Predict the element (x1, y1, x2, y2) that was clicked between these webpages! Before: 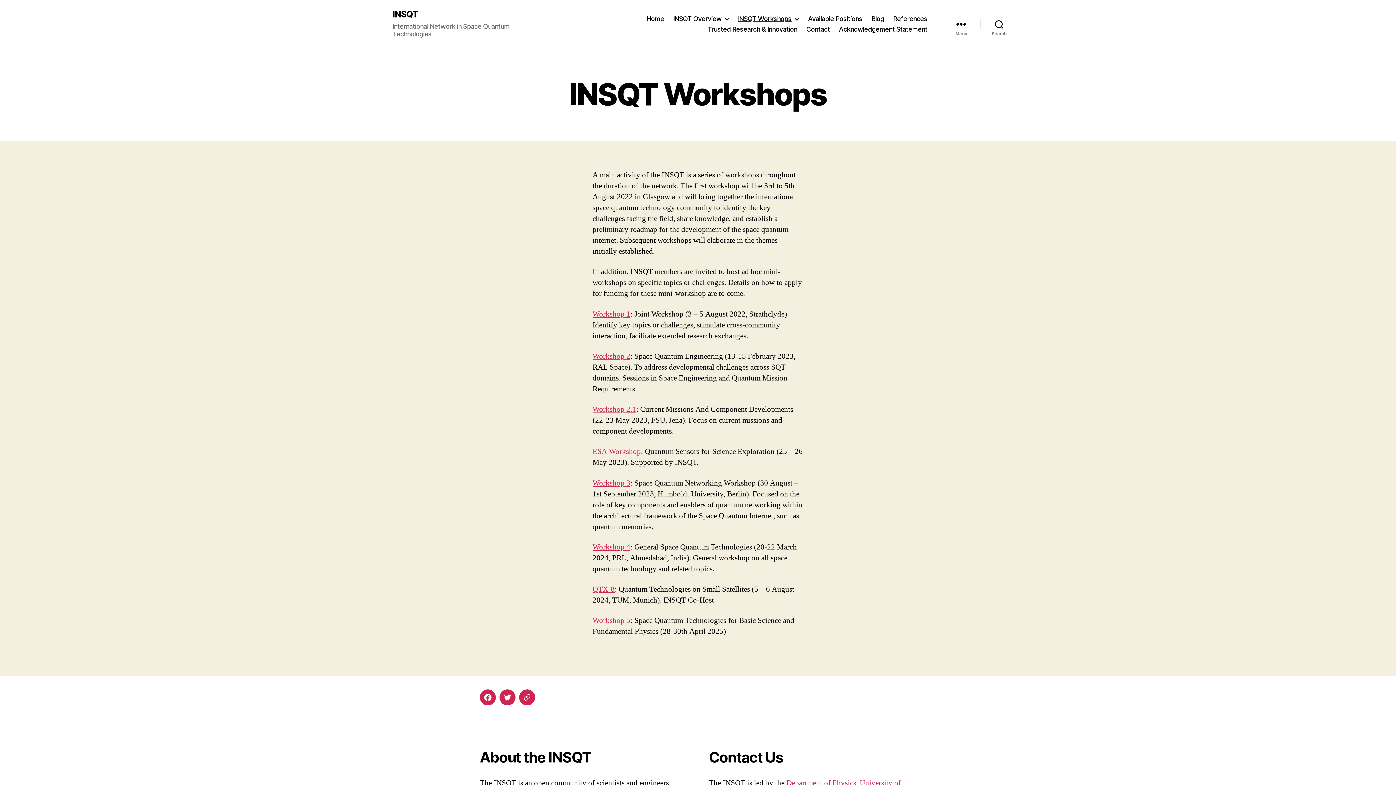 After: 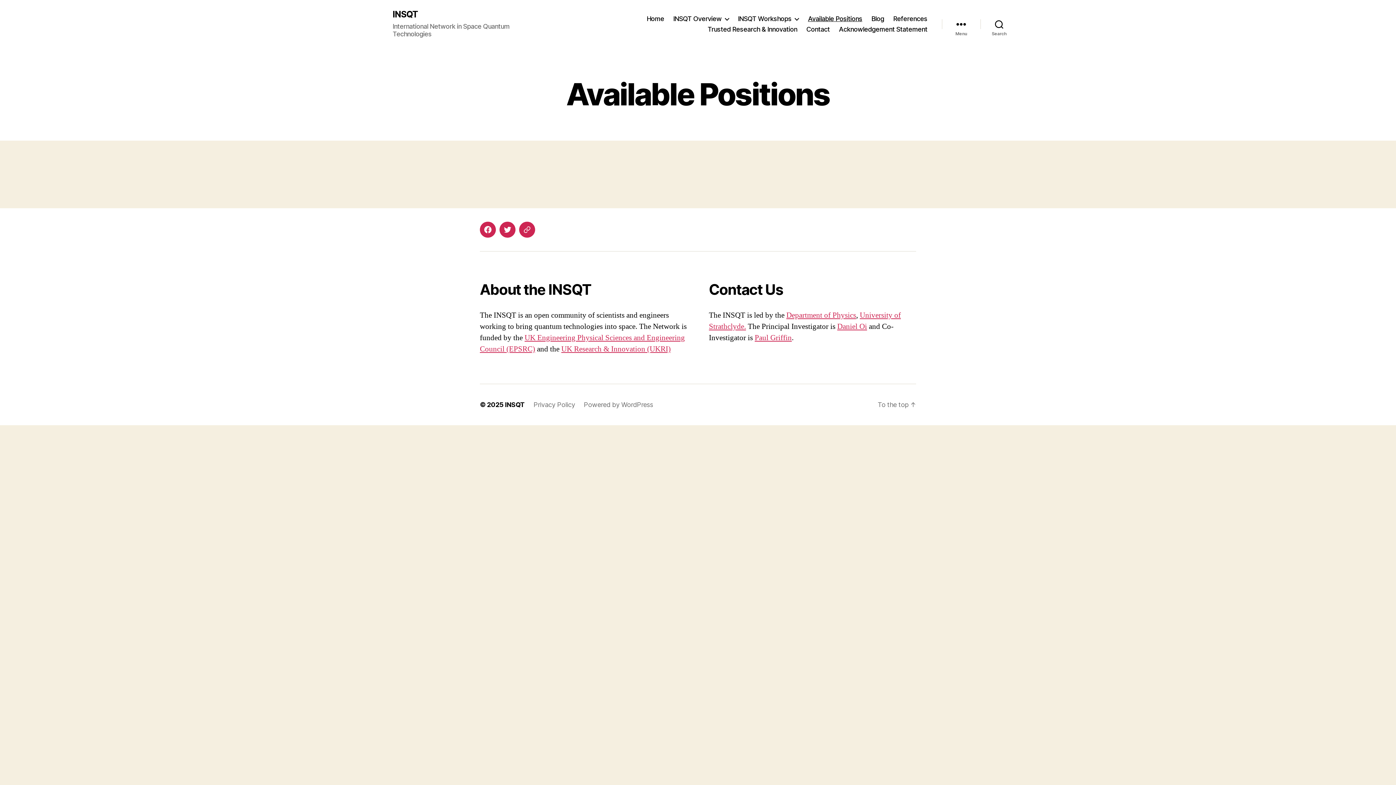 Action: bbox: (808, 14, 862, 22) label: Available Positions